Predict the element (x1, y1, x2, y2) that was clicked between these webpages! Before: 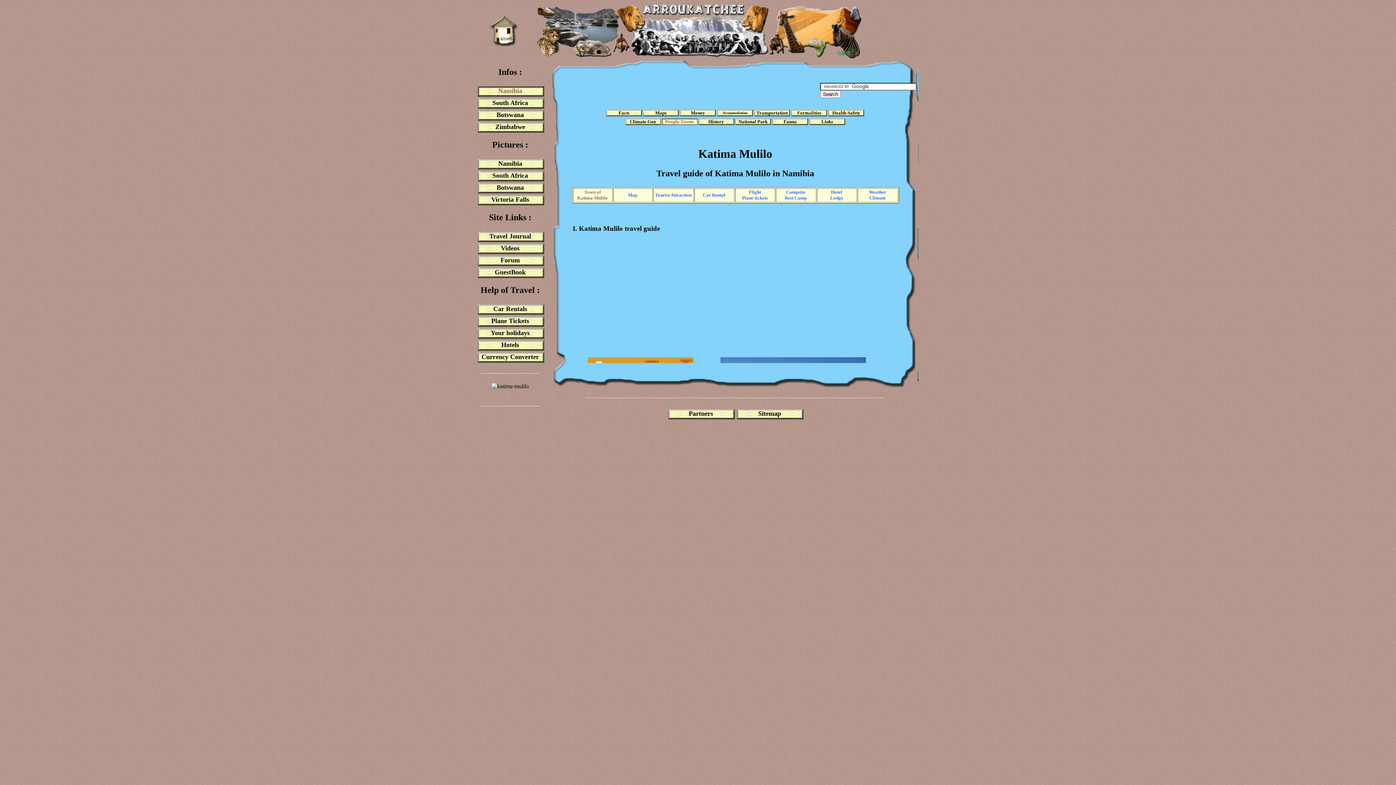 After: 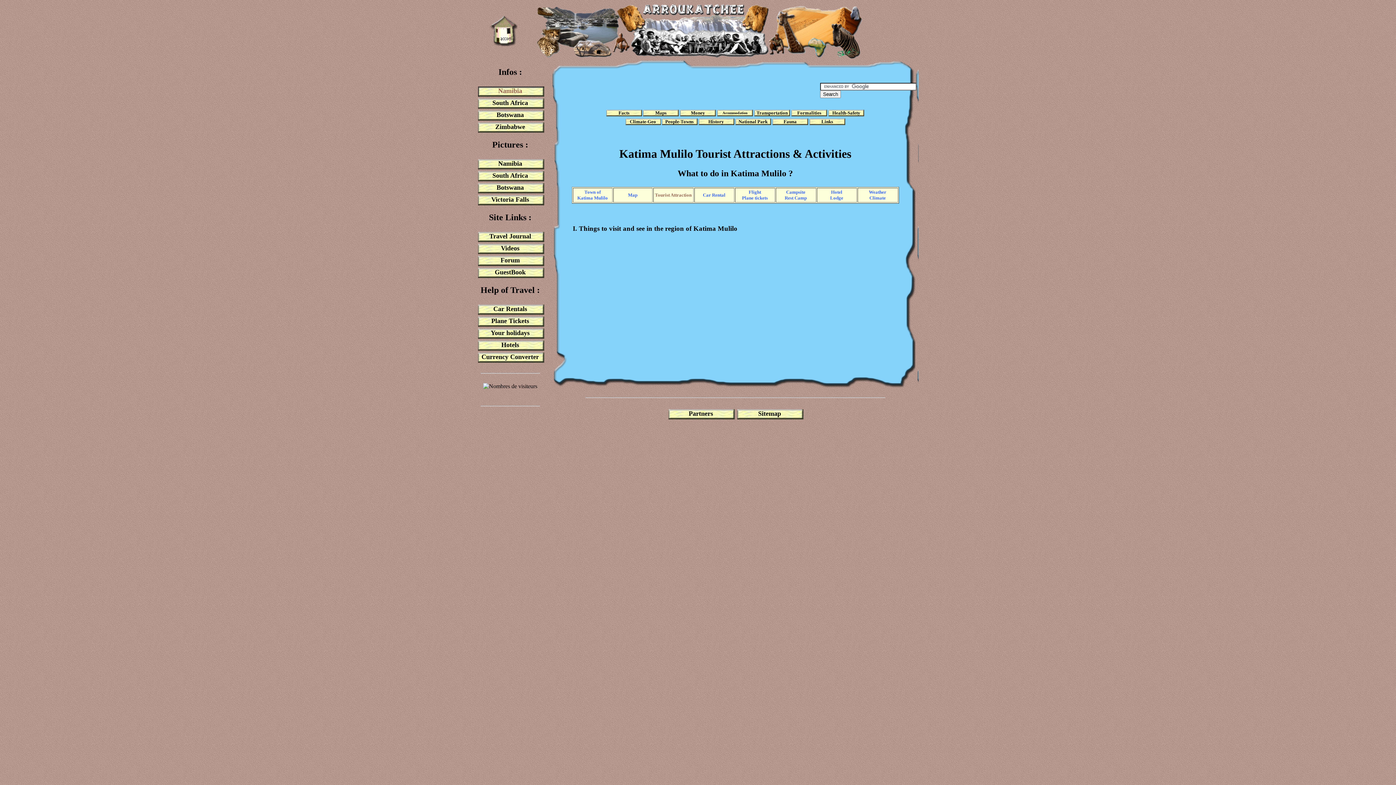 Action: bbox: (655, 191, 691, 197) label: Tourist Attraction